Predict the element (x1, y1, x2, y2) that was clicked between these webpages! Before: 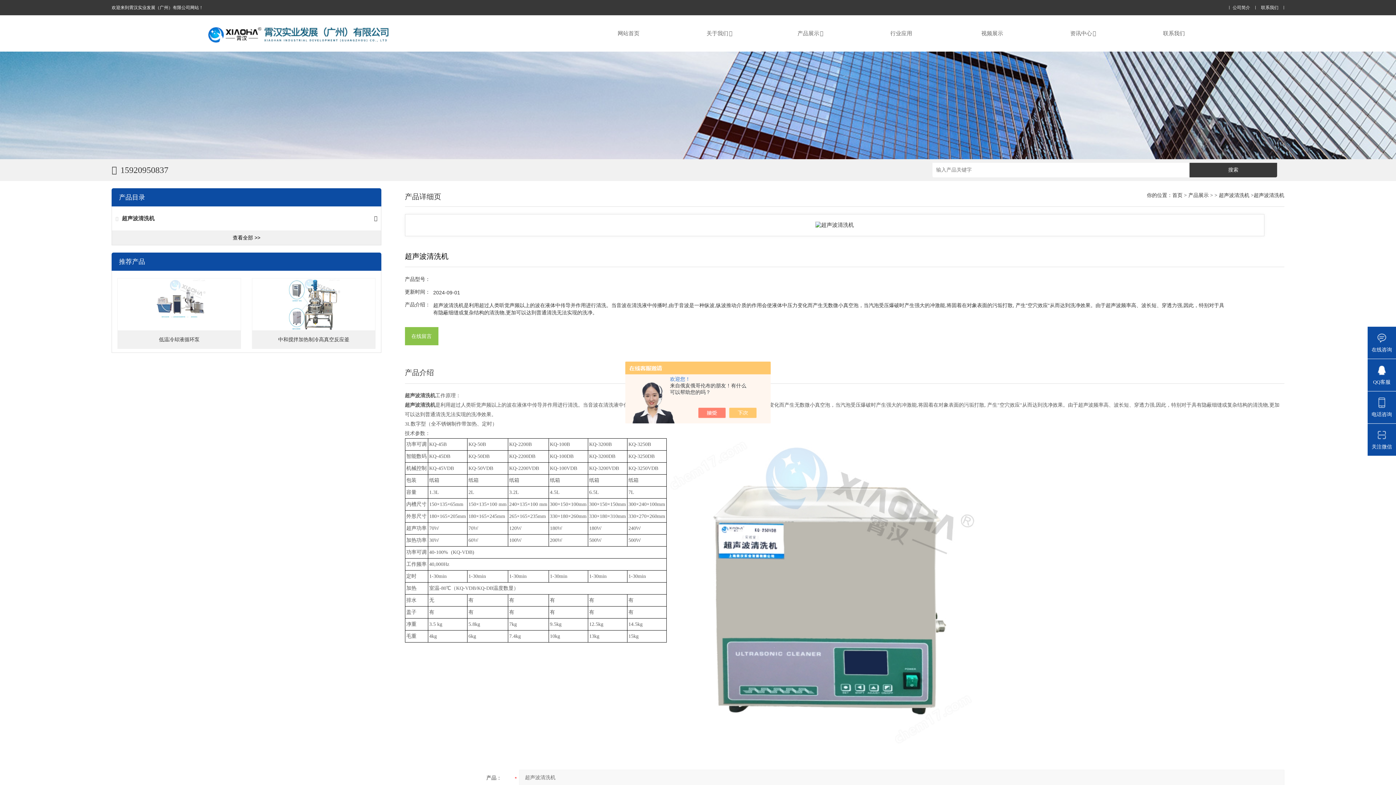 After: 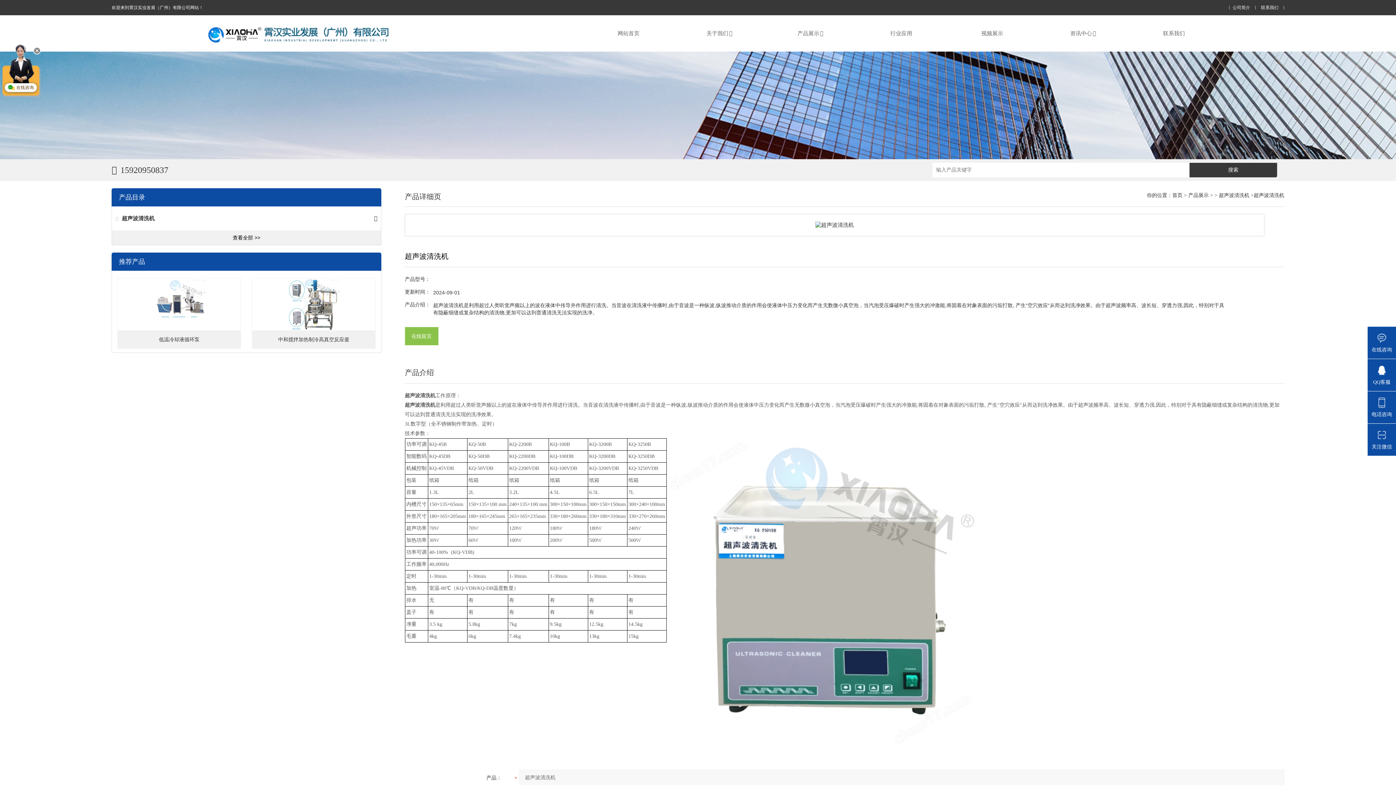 Action: bbox: (705, 408, 733, 418)